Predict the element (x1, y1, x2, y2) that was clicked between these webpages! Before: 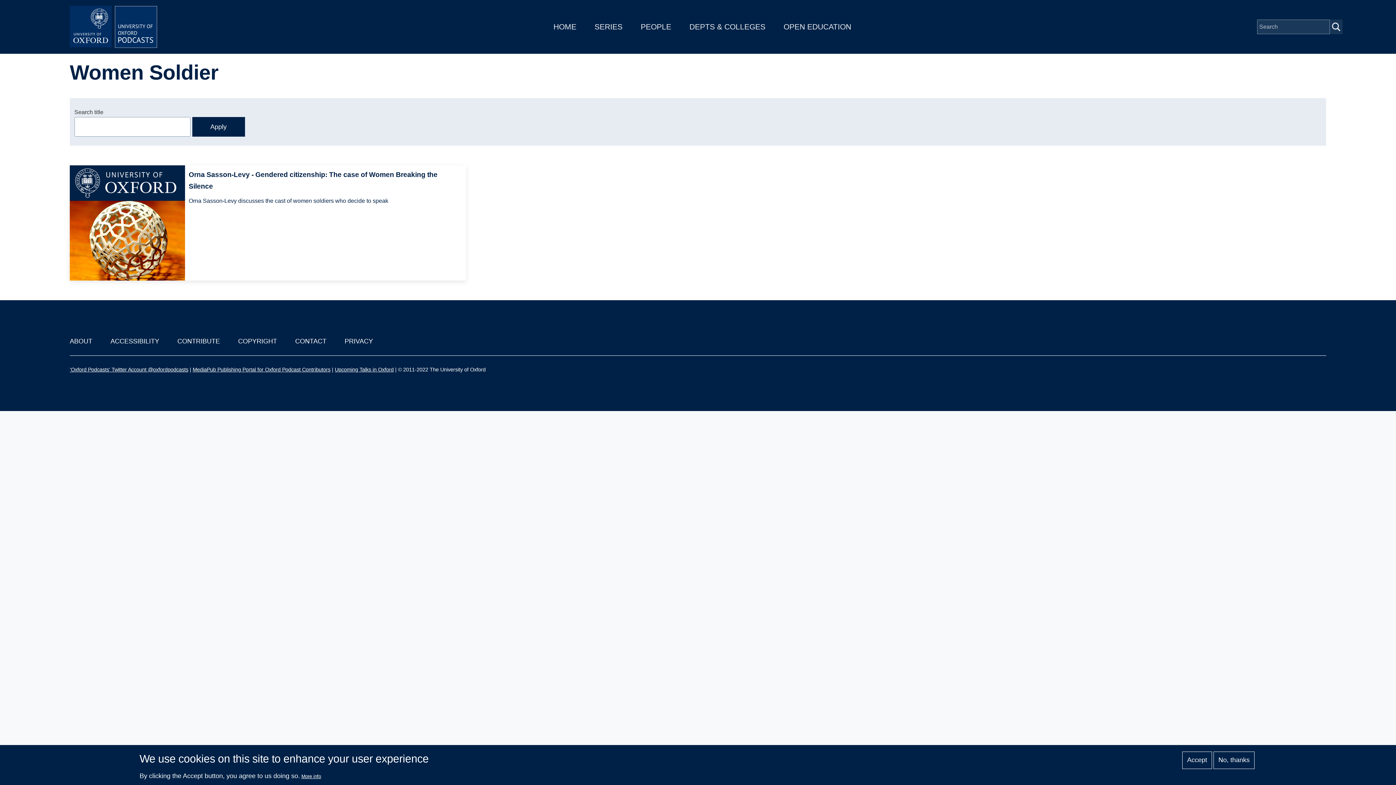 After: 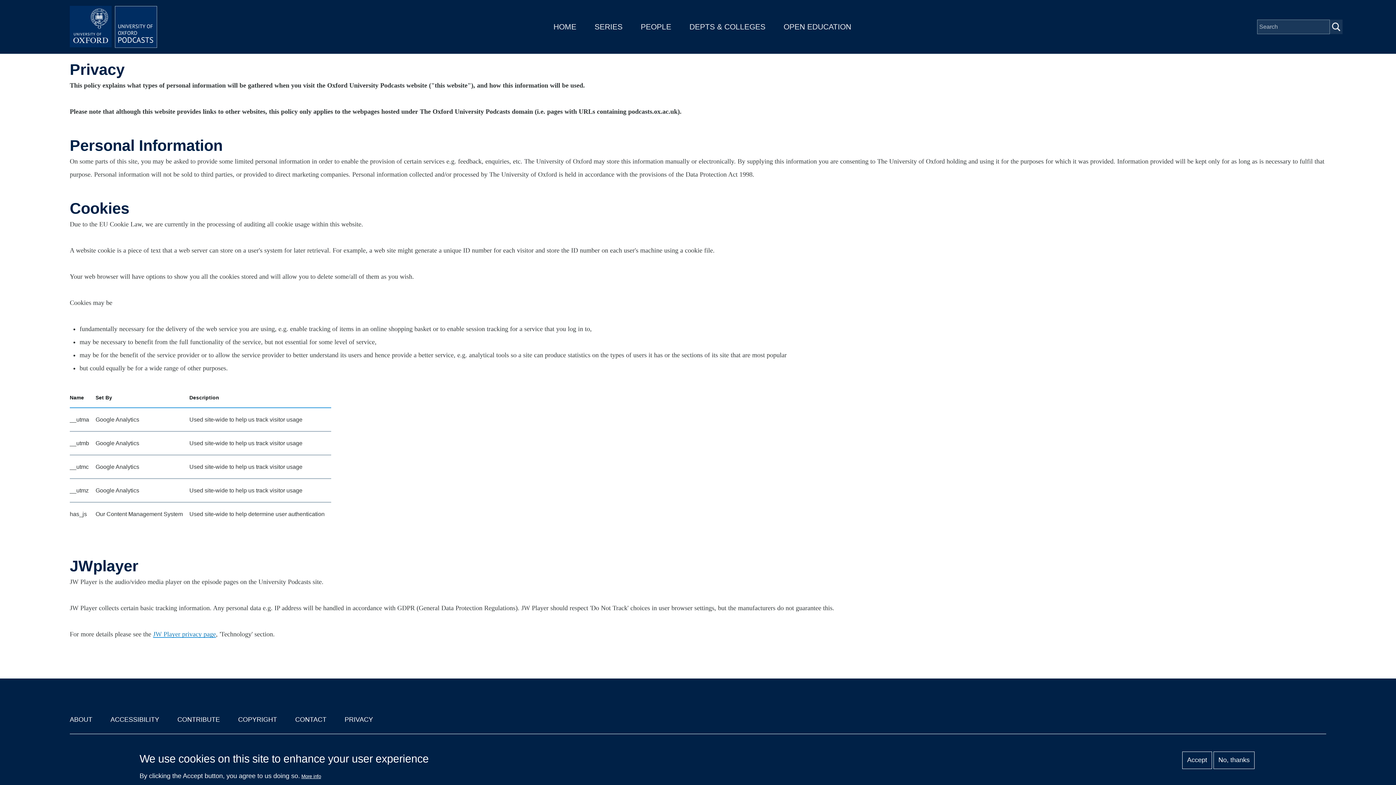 Action: label: PRIVACY bbox: (344, 337, 373, 345)